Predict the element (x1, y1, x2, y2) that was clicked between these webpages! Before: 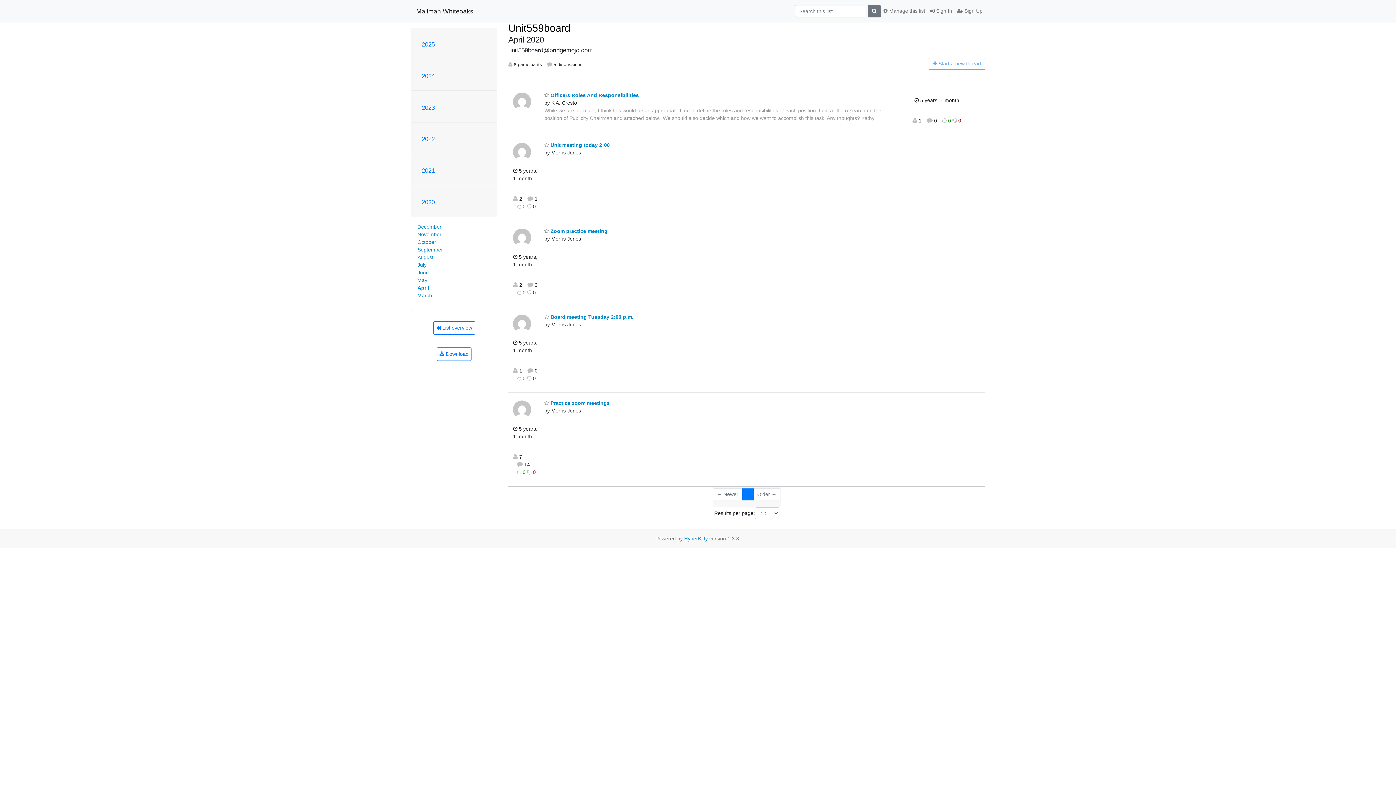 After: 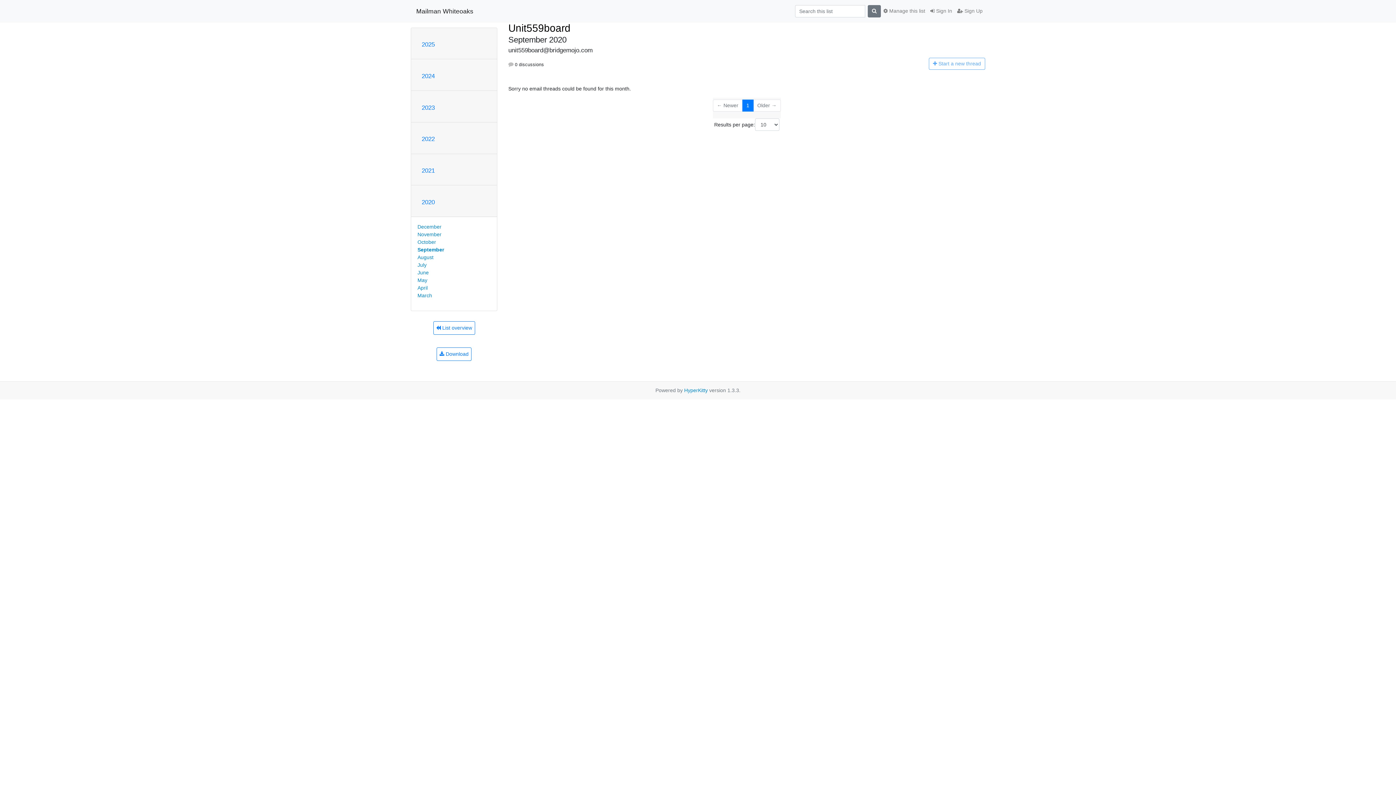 Action: bbox: (417, 246, 443, 252) label: September